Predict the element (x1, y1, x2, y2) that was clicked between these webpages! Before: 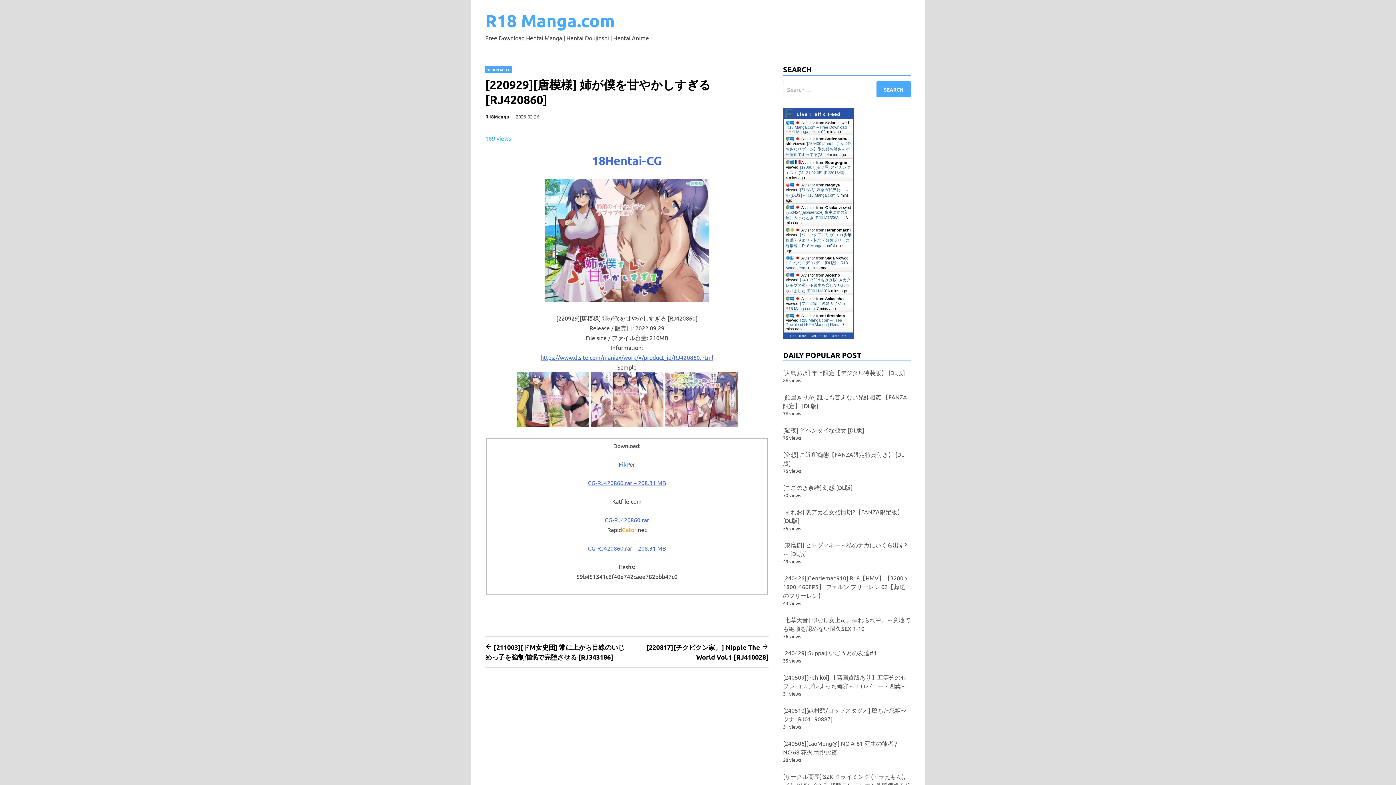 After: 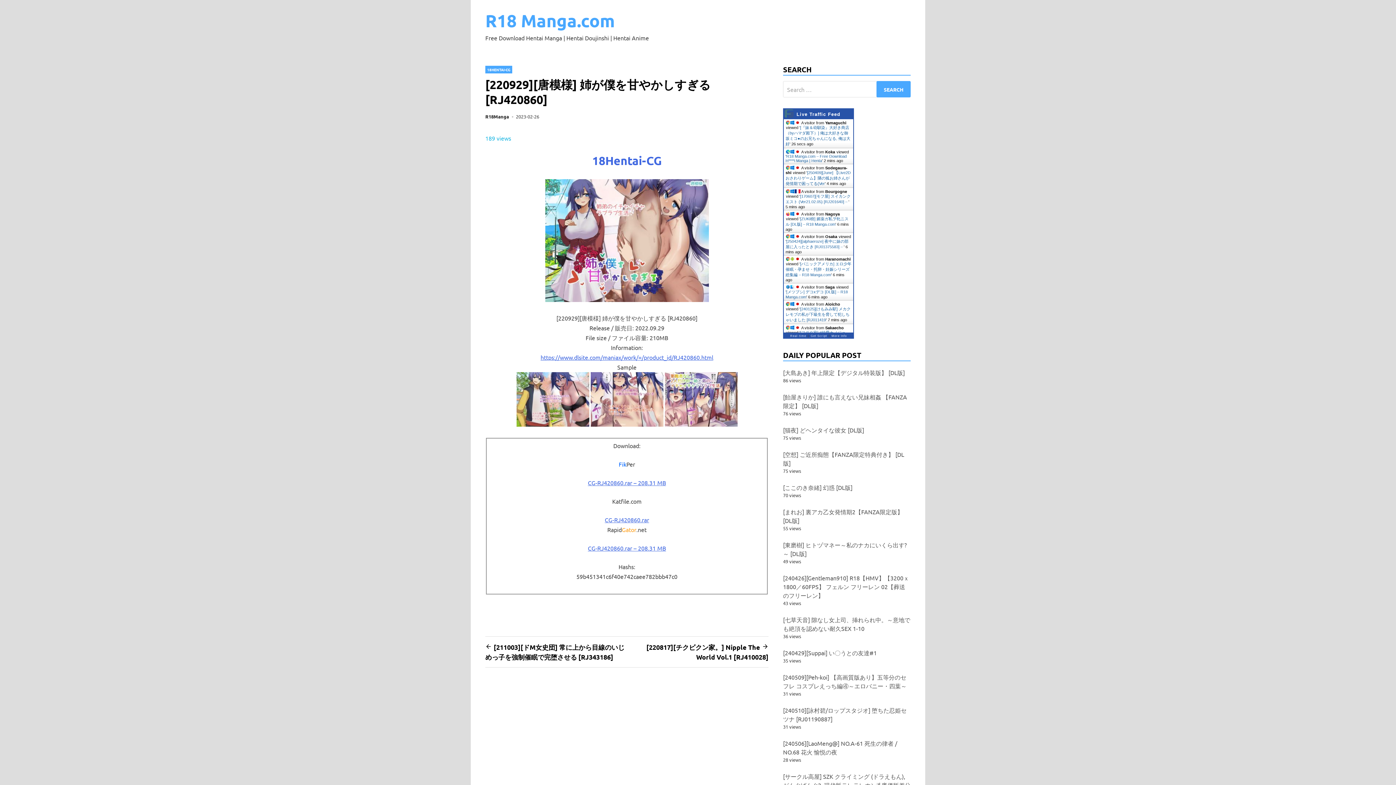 Action: label: Live Traffic Feed bbox: (796, 111, 840, 117)